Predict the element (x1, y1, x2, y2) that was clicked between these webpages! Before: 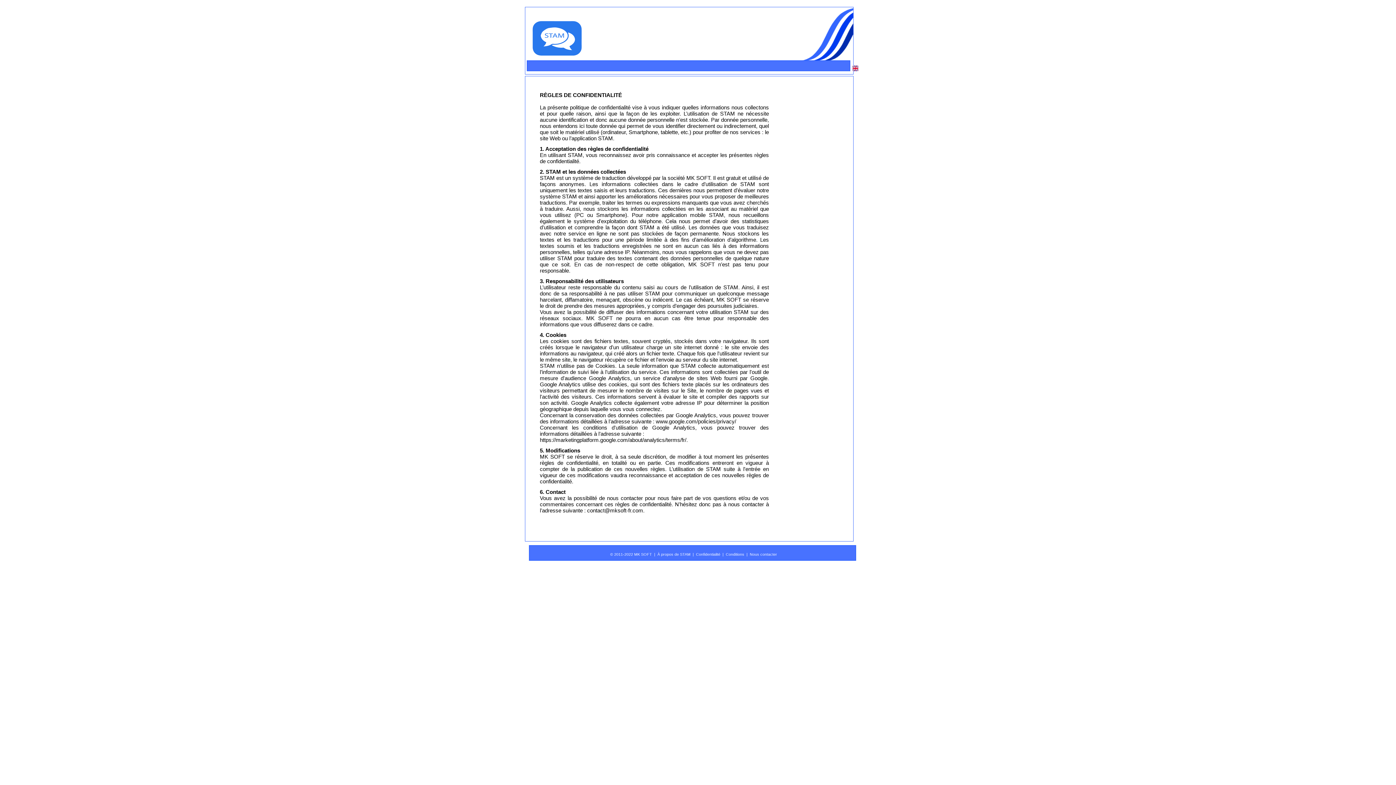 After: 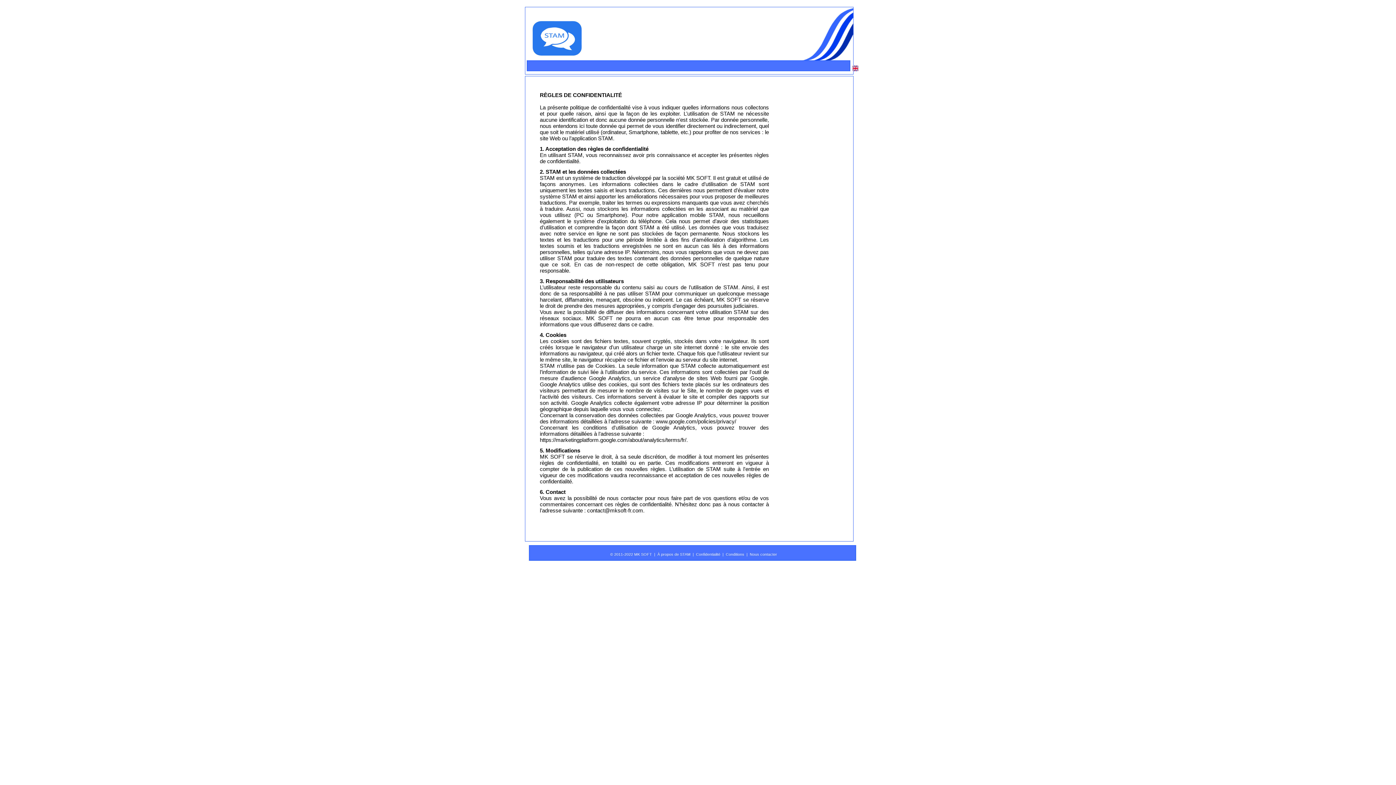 Action: label: MK SOFT bbox: (716, 296, 741, 302)